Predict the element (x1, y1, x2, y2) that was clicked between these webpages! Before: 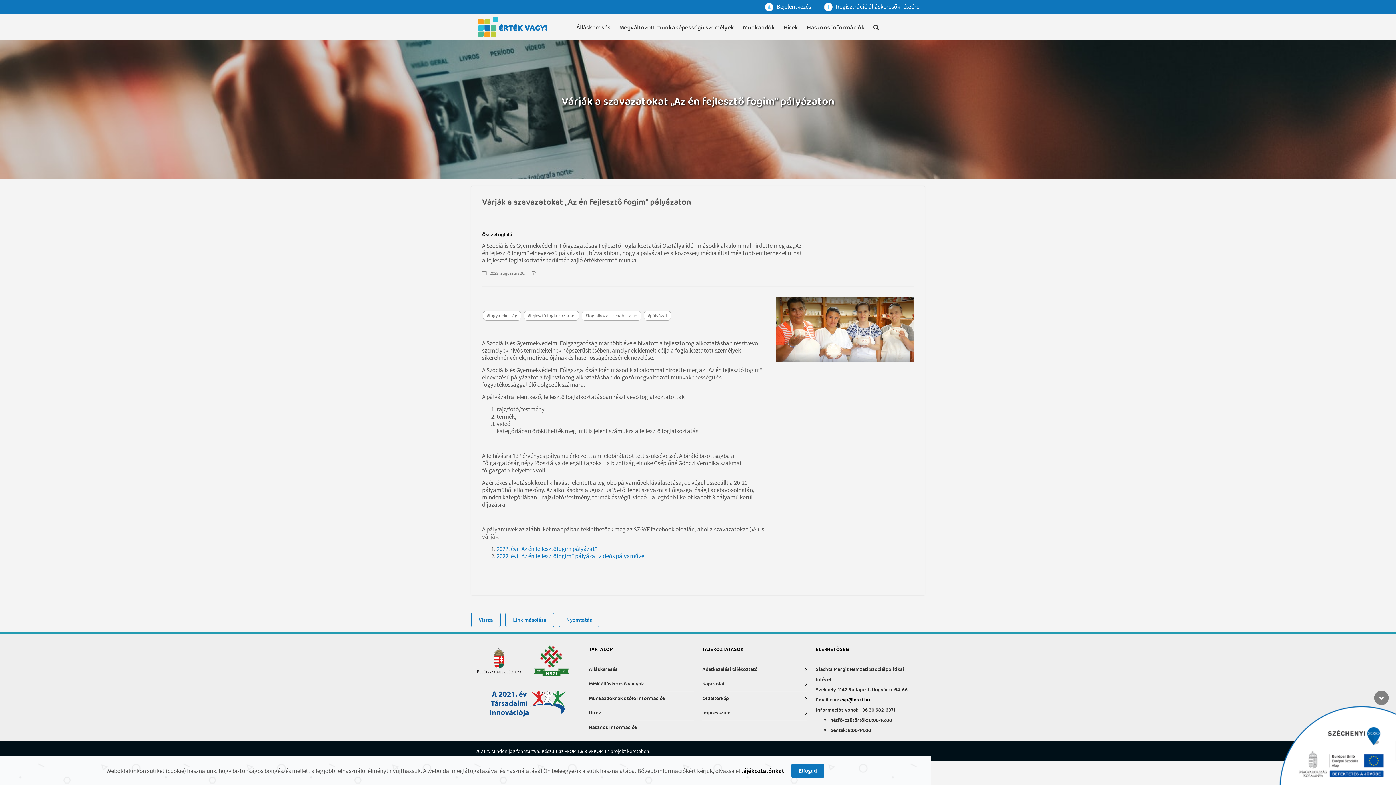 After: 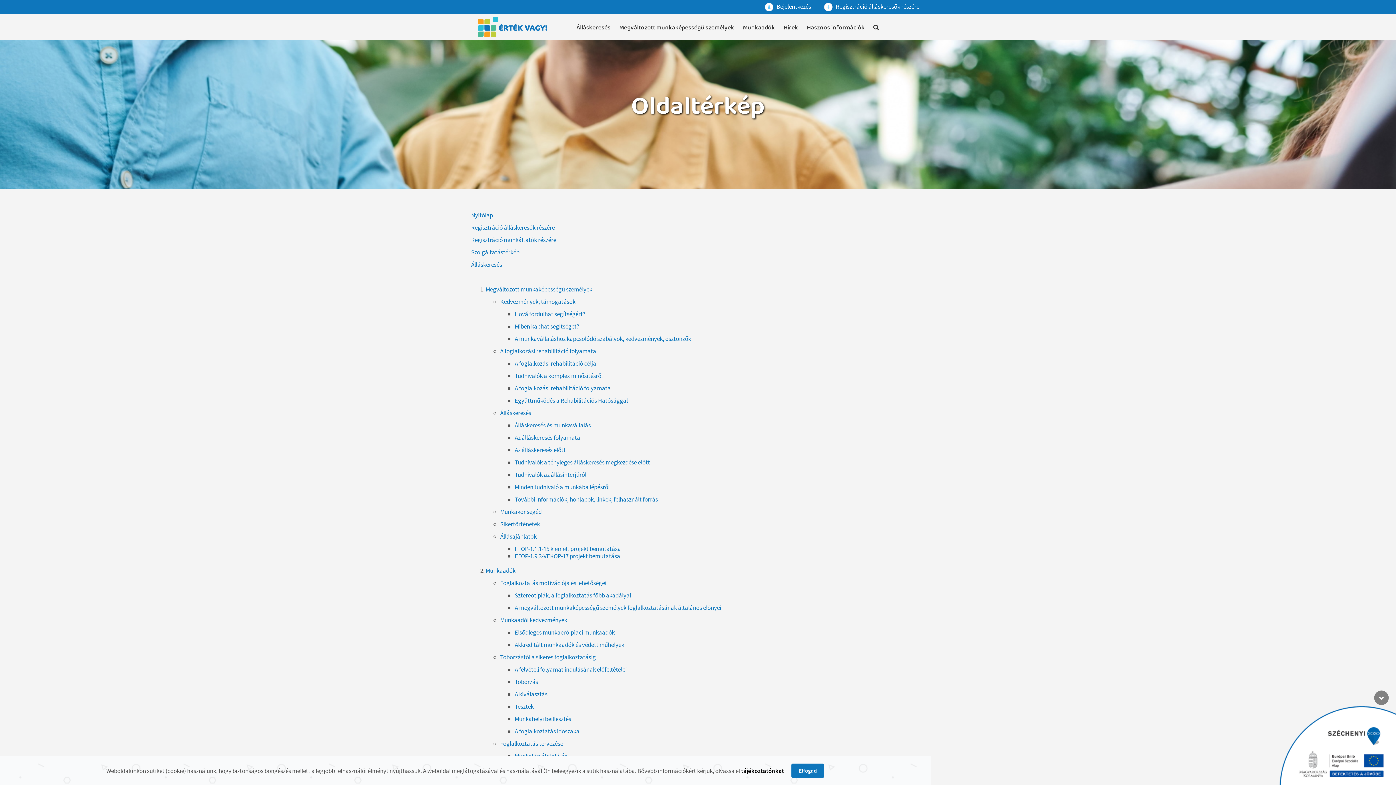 Action: bbox: (702, 694, 729, 703) label: Oldaltérkép